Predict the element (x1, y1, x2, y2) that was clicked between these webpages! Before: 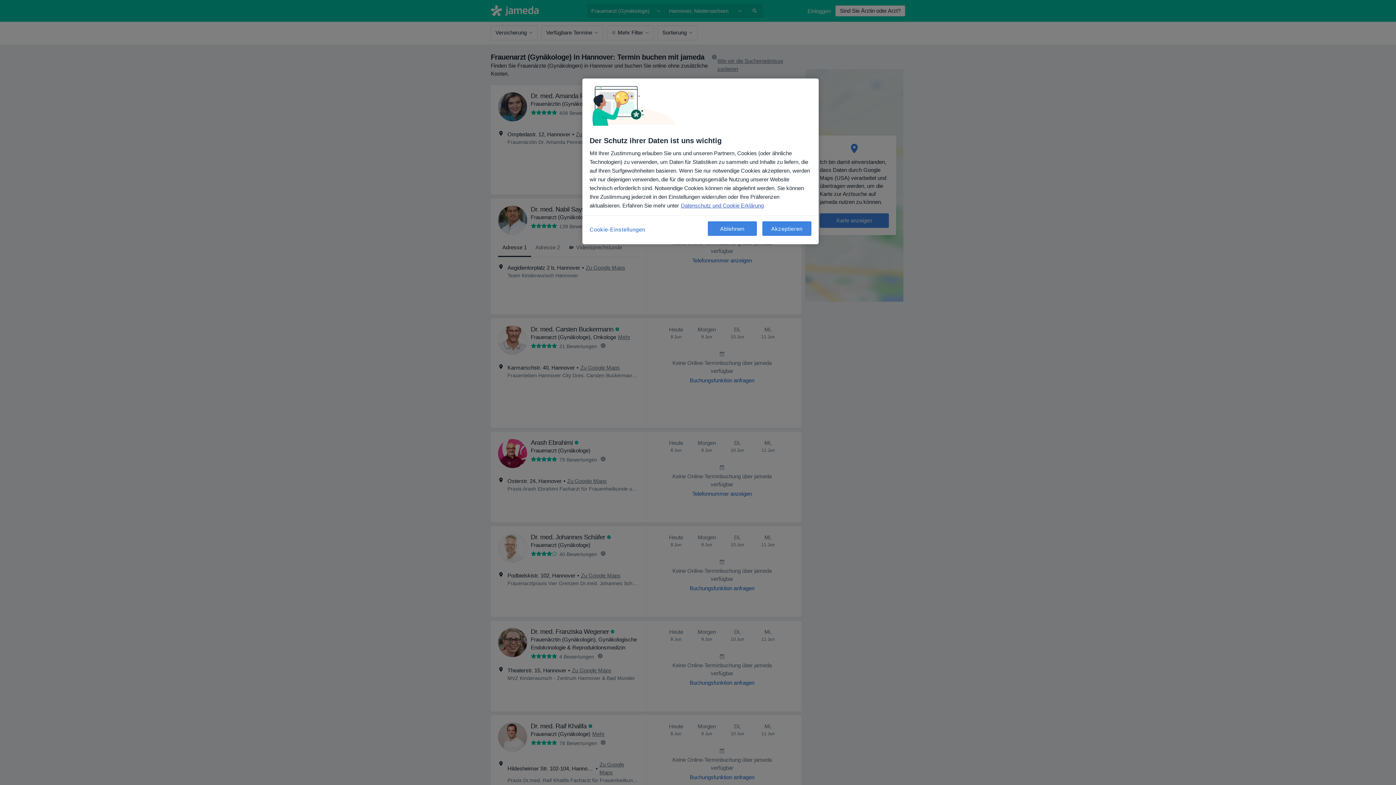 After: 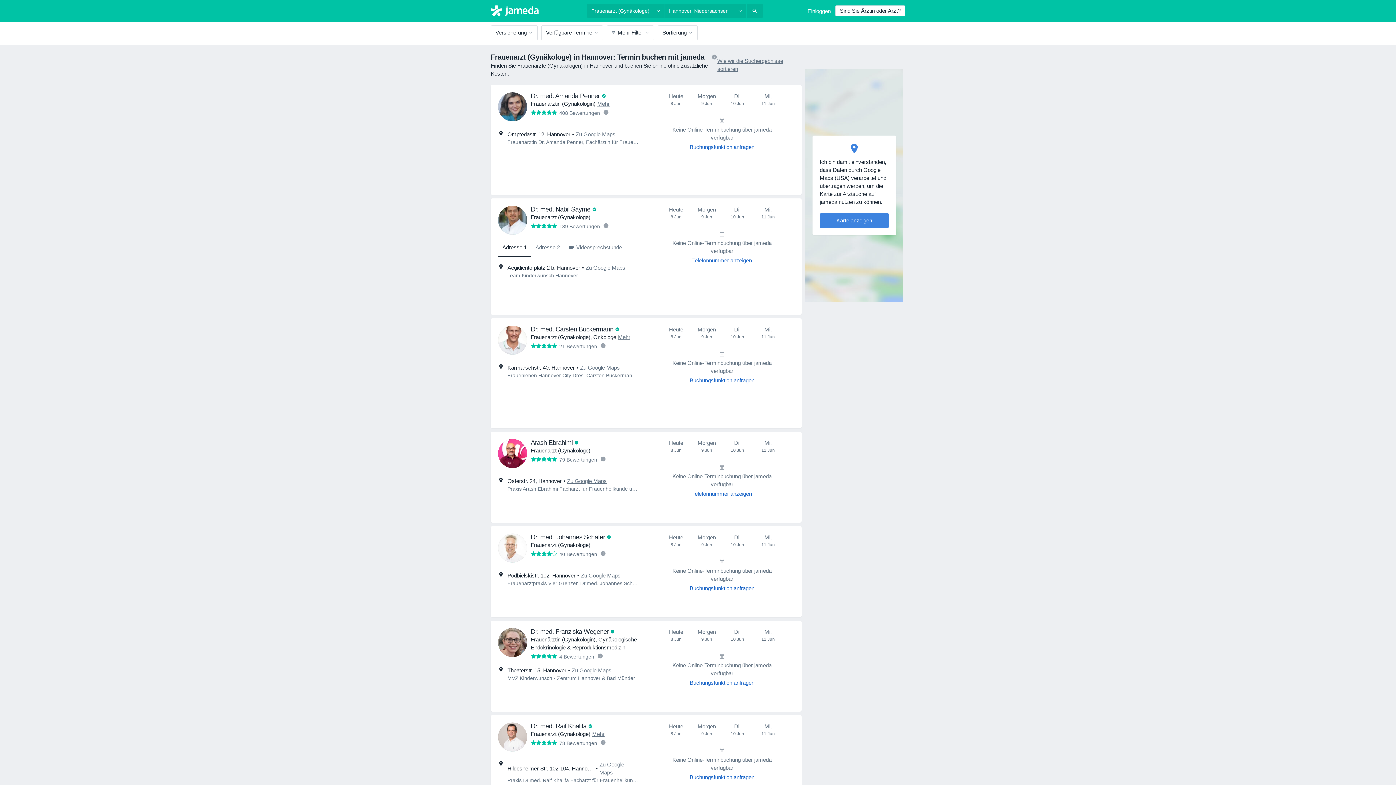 Action: label: Akzeptieren bbox: (762, 221, 811, 236)